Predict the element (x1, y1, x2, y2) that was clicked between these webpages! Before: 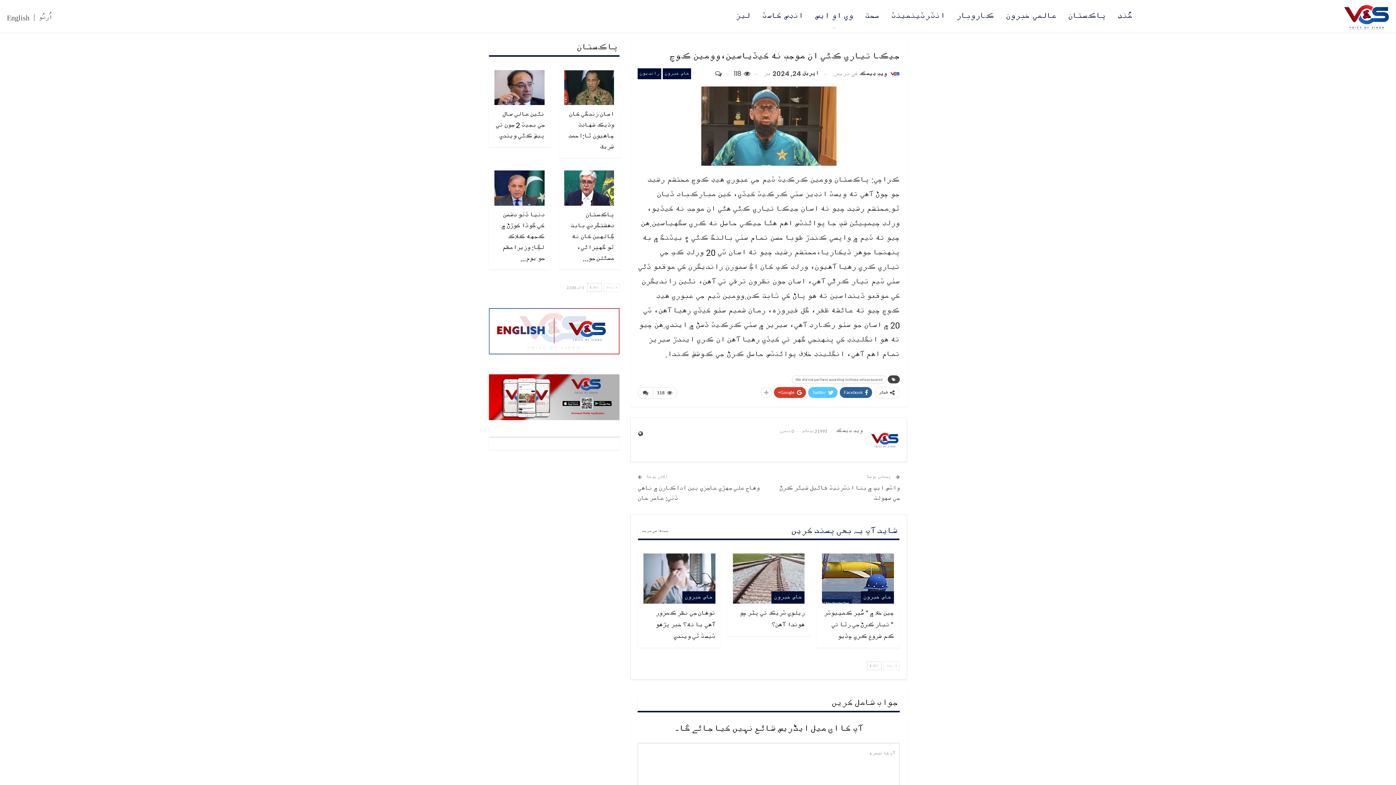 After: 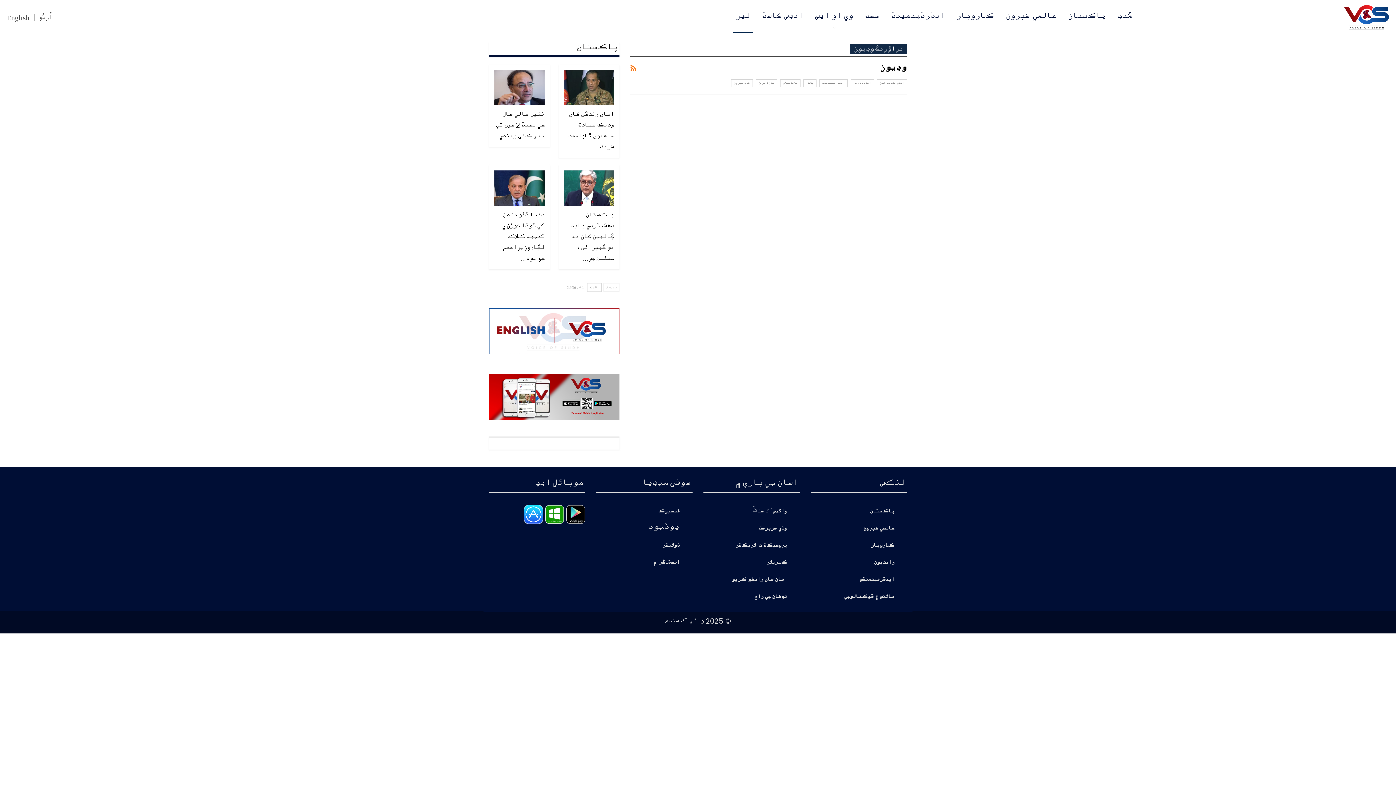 Action: bbox: (733, 0, 753, 32) label: ليز